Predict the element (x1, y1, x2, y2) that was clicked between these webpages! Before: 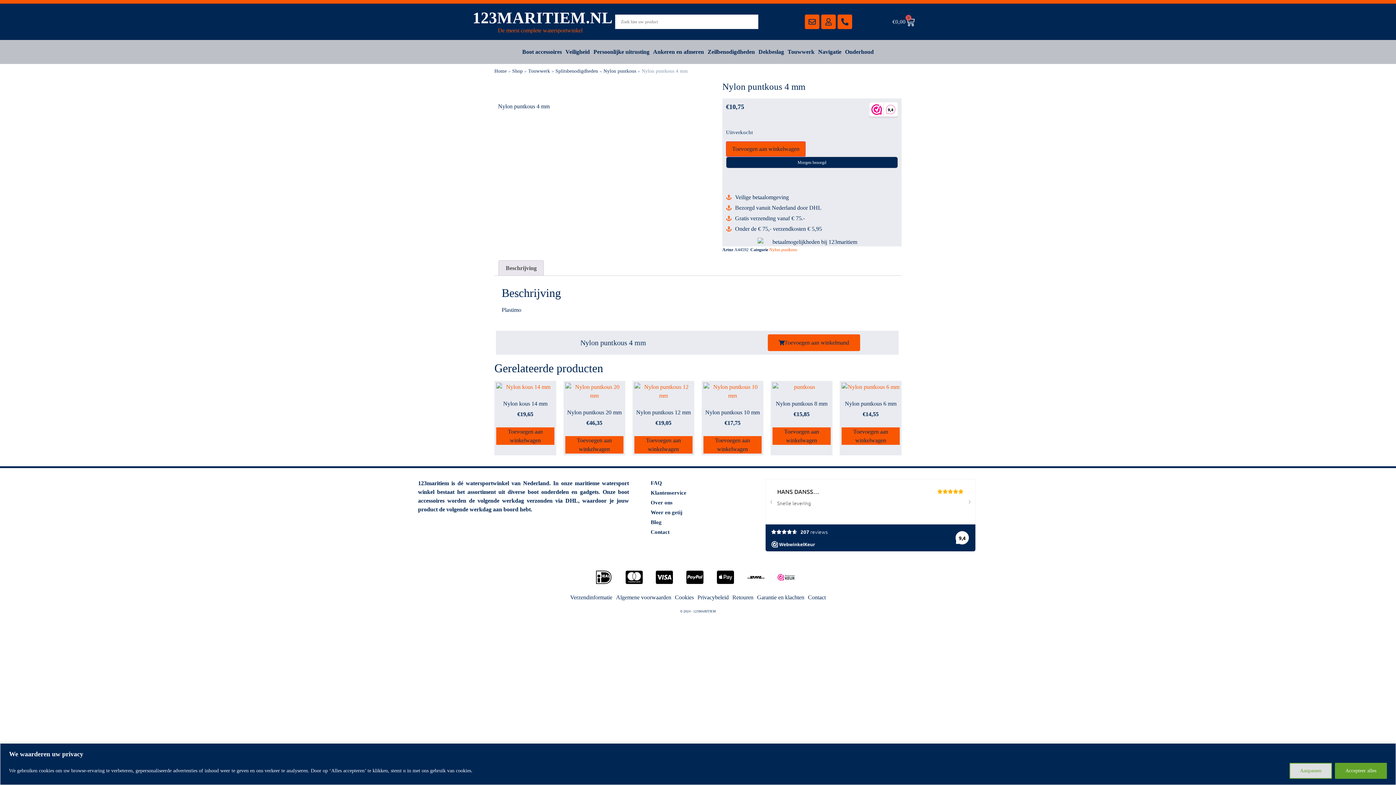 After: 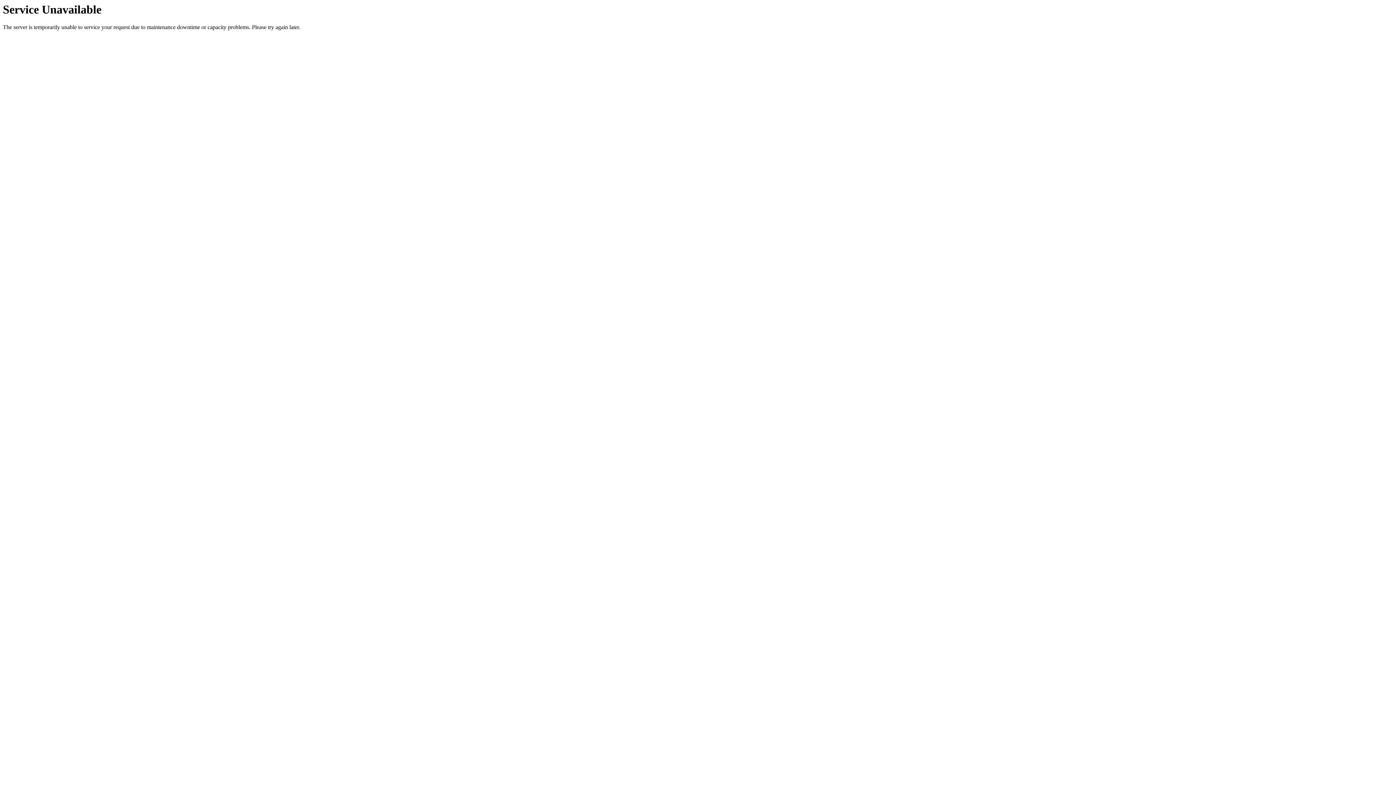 Action: label: Zeilbenodigdheden bbox: (706, 43, 756, 60)